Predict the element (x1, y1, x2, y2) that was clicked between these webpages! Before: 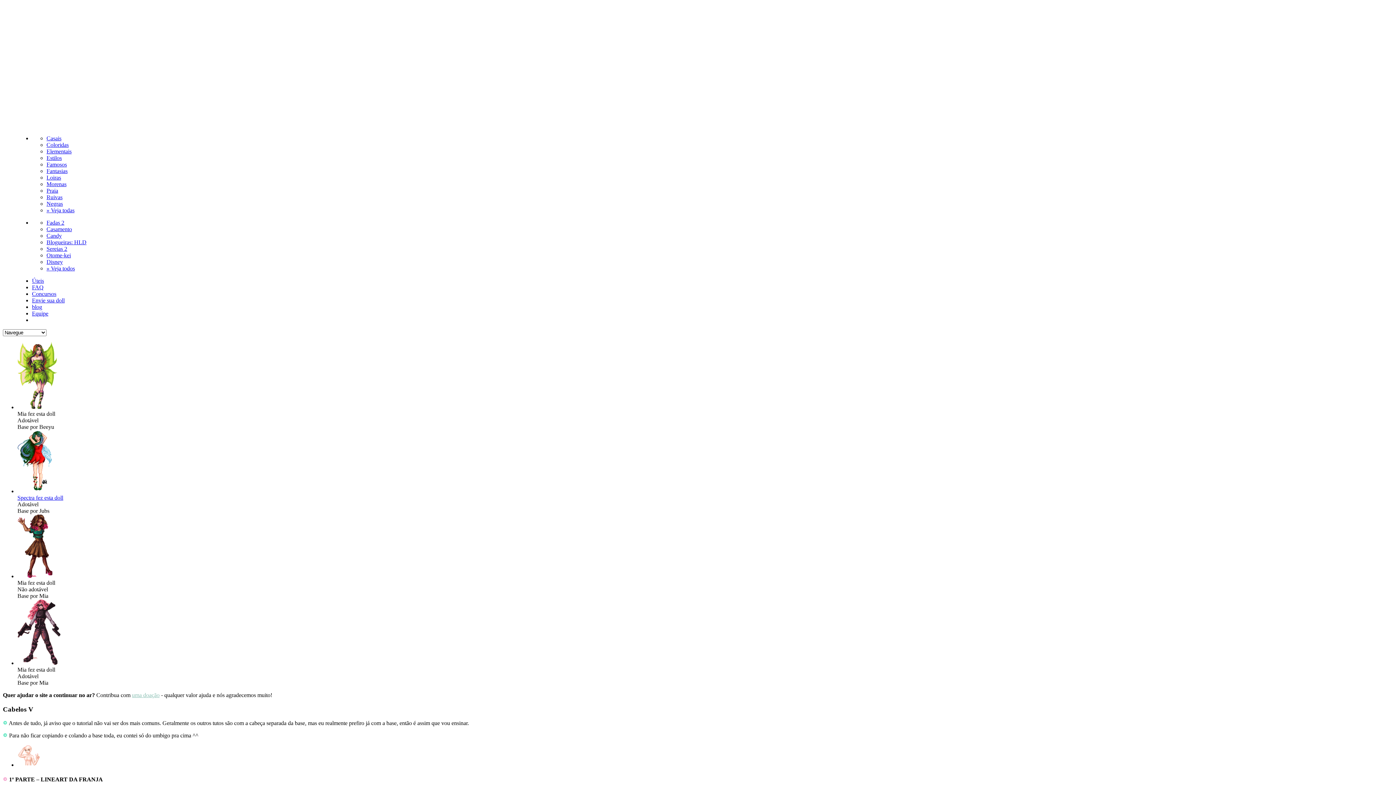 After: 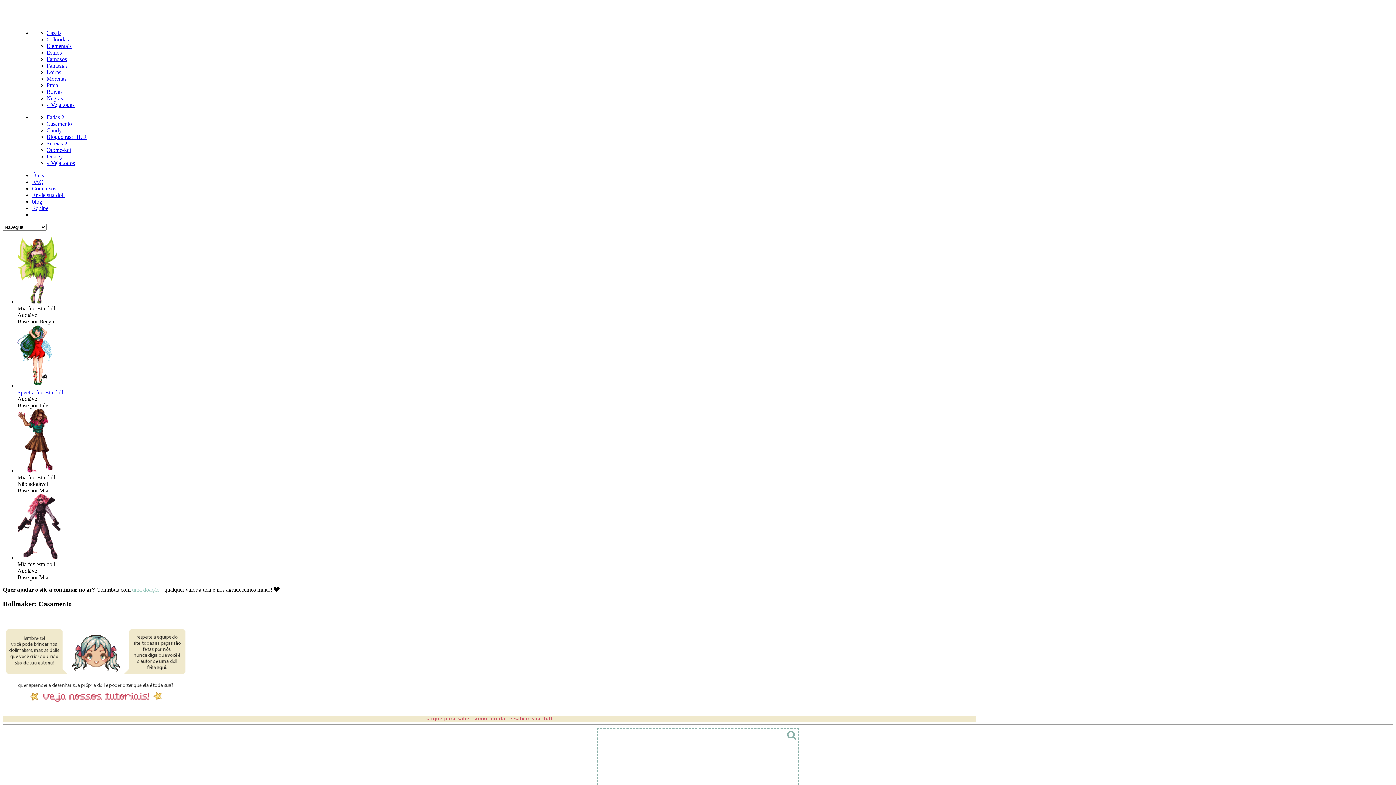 Action: label: Casamento bbox: (46, 226, 72, 232)